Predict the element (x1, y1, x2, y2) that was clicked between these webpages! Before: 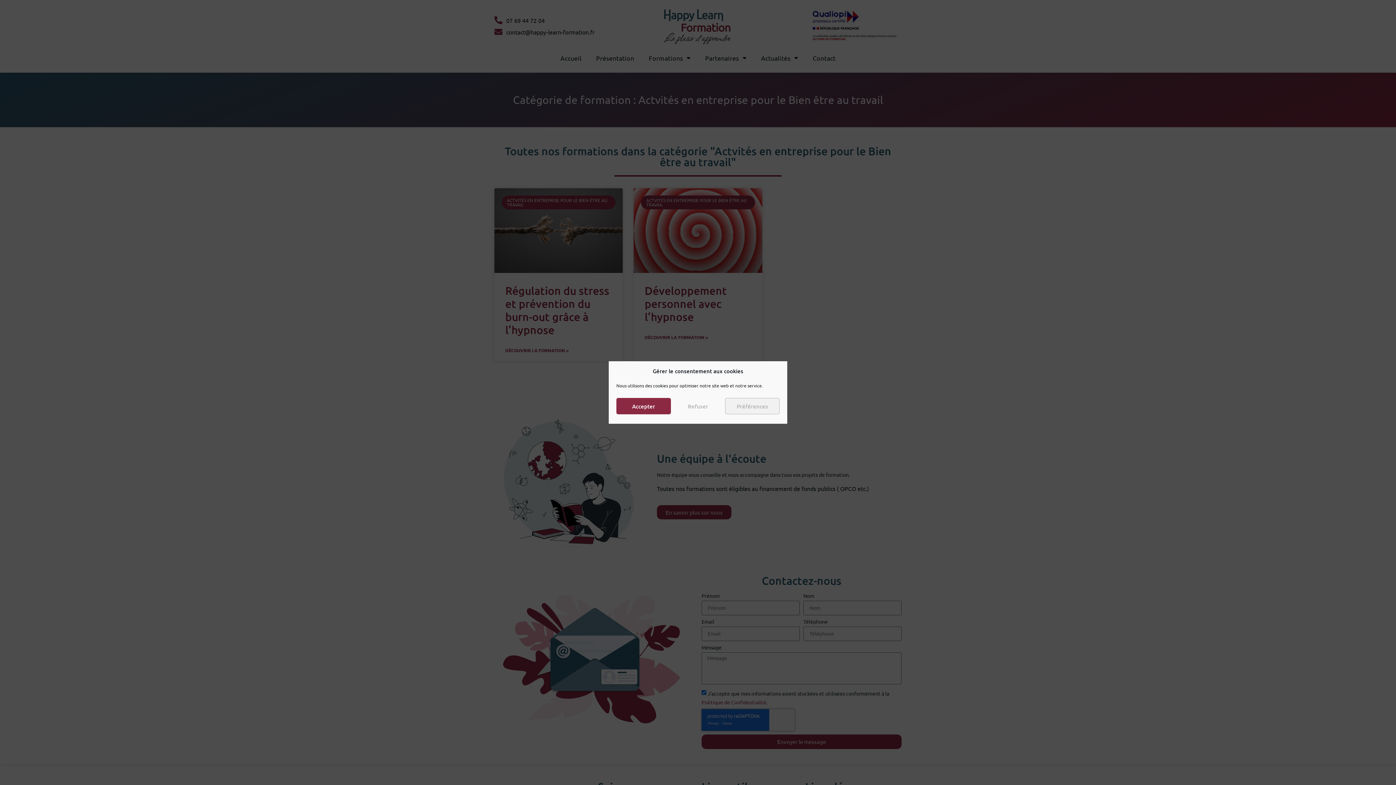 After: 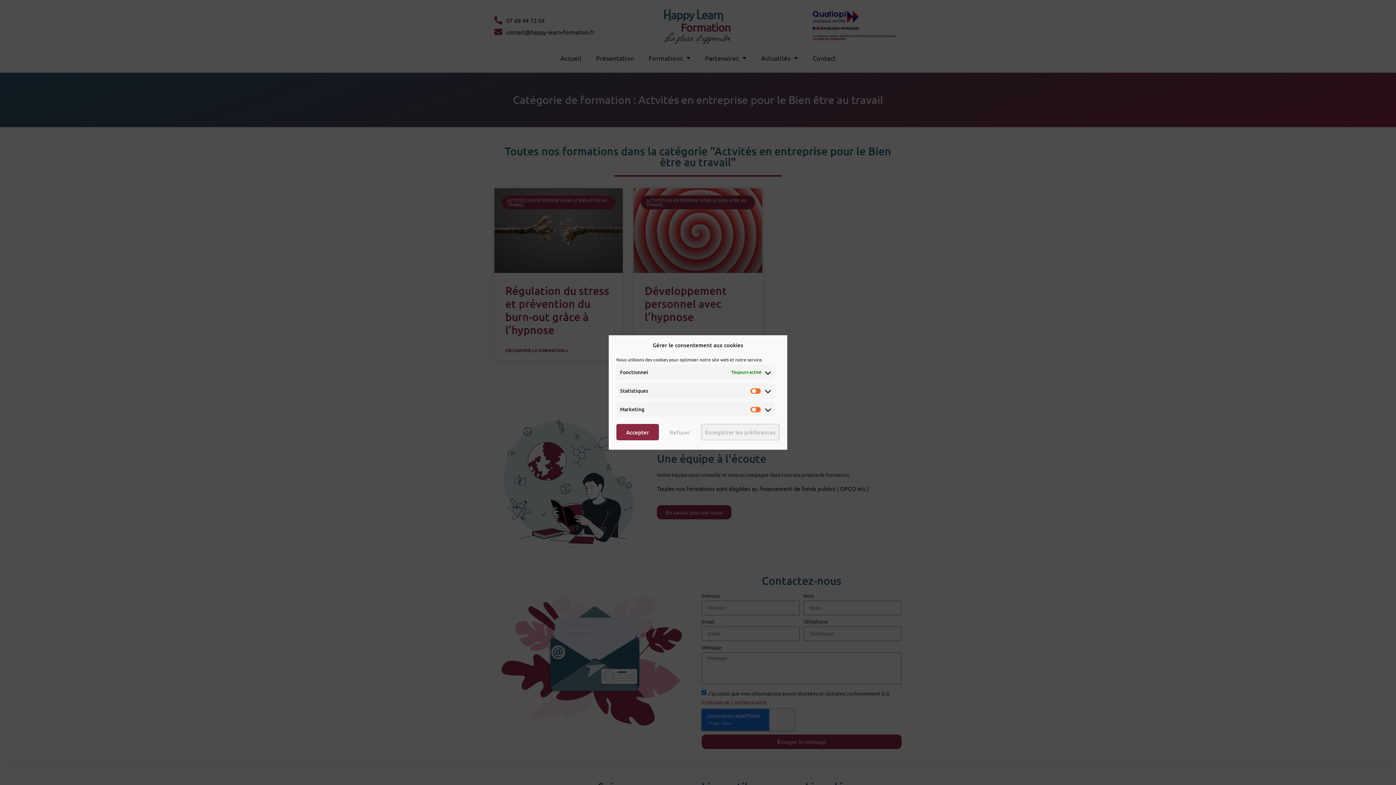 Action: bbox: (725, 398, 779, 414) label: Préférences